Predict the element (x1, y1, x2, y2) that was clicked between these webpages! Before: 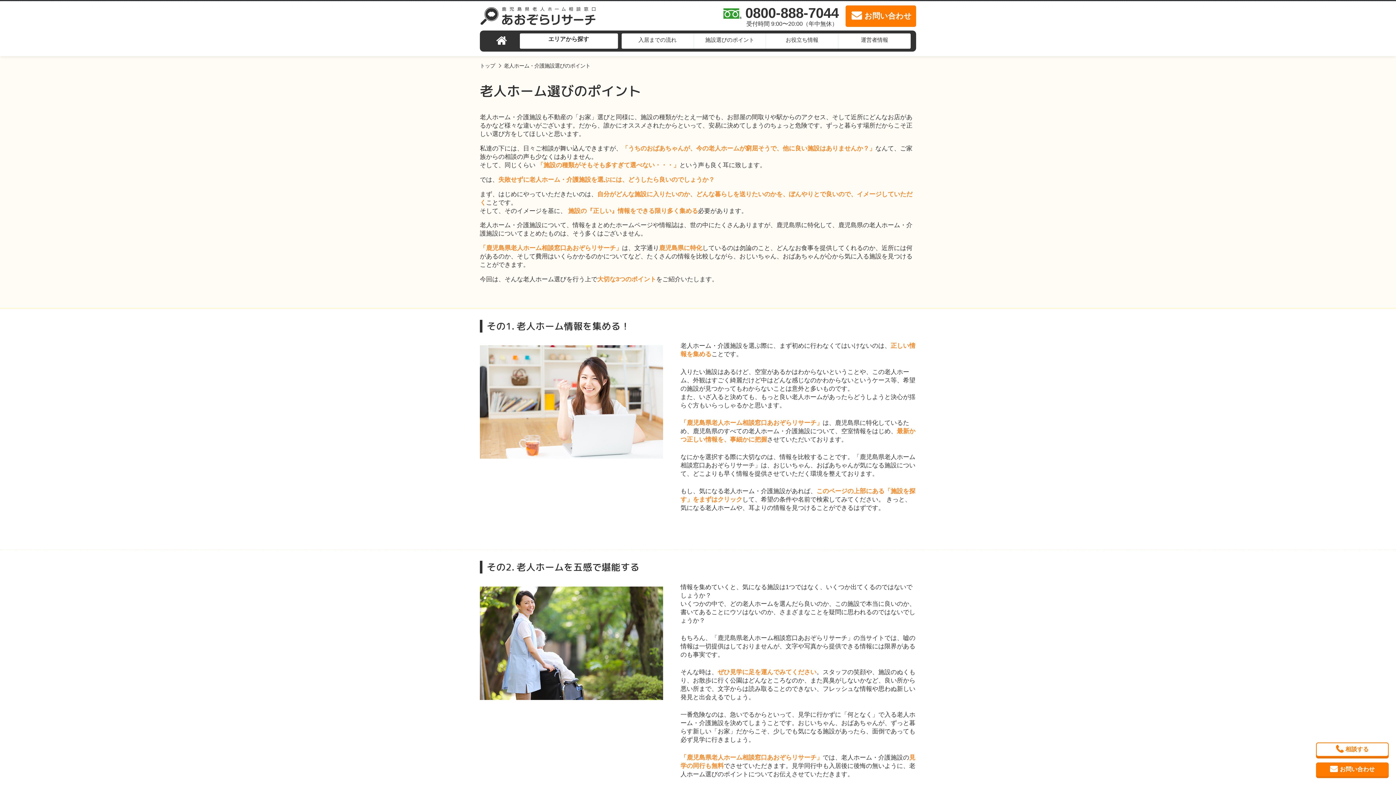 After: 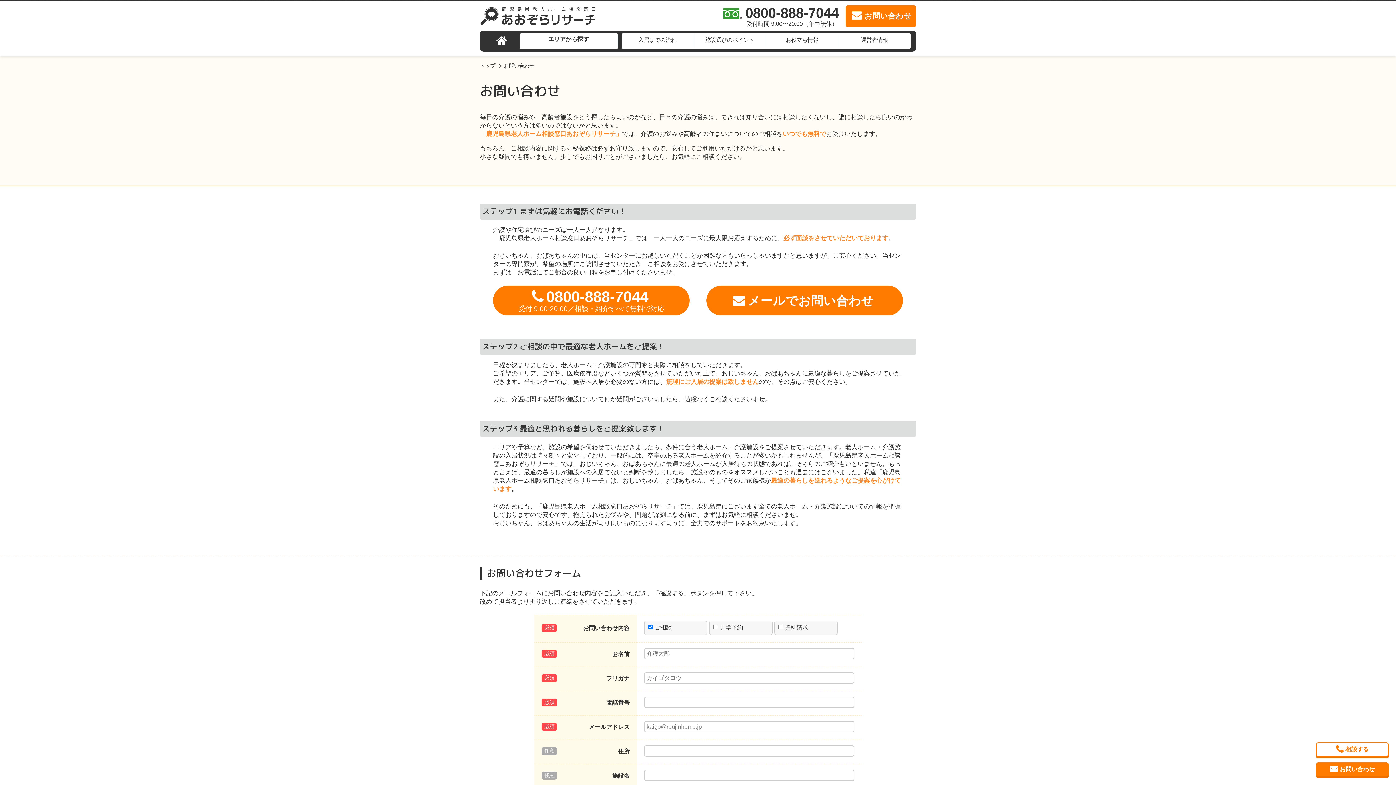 Action: label: お問い合わせ bbox: (845, 5, 916, 26)